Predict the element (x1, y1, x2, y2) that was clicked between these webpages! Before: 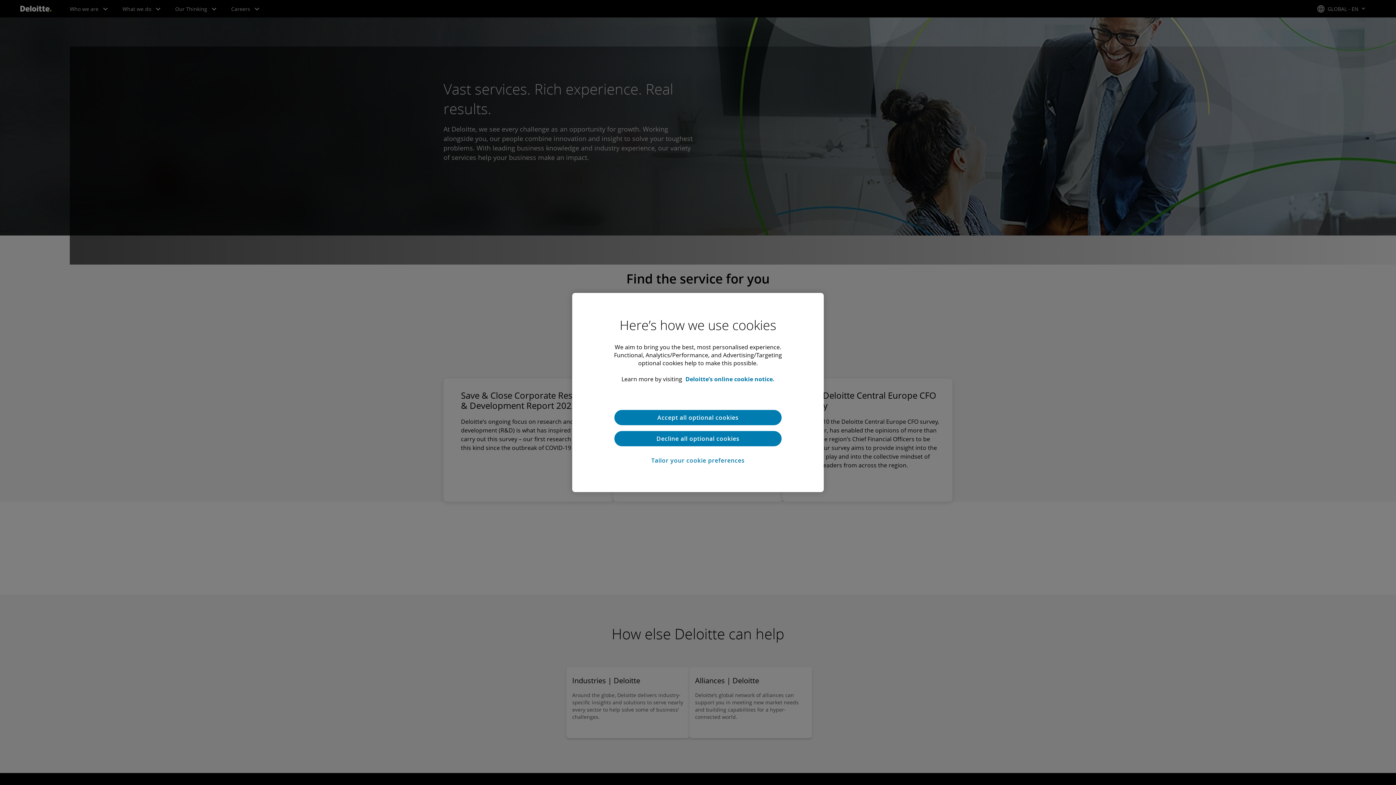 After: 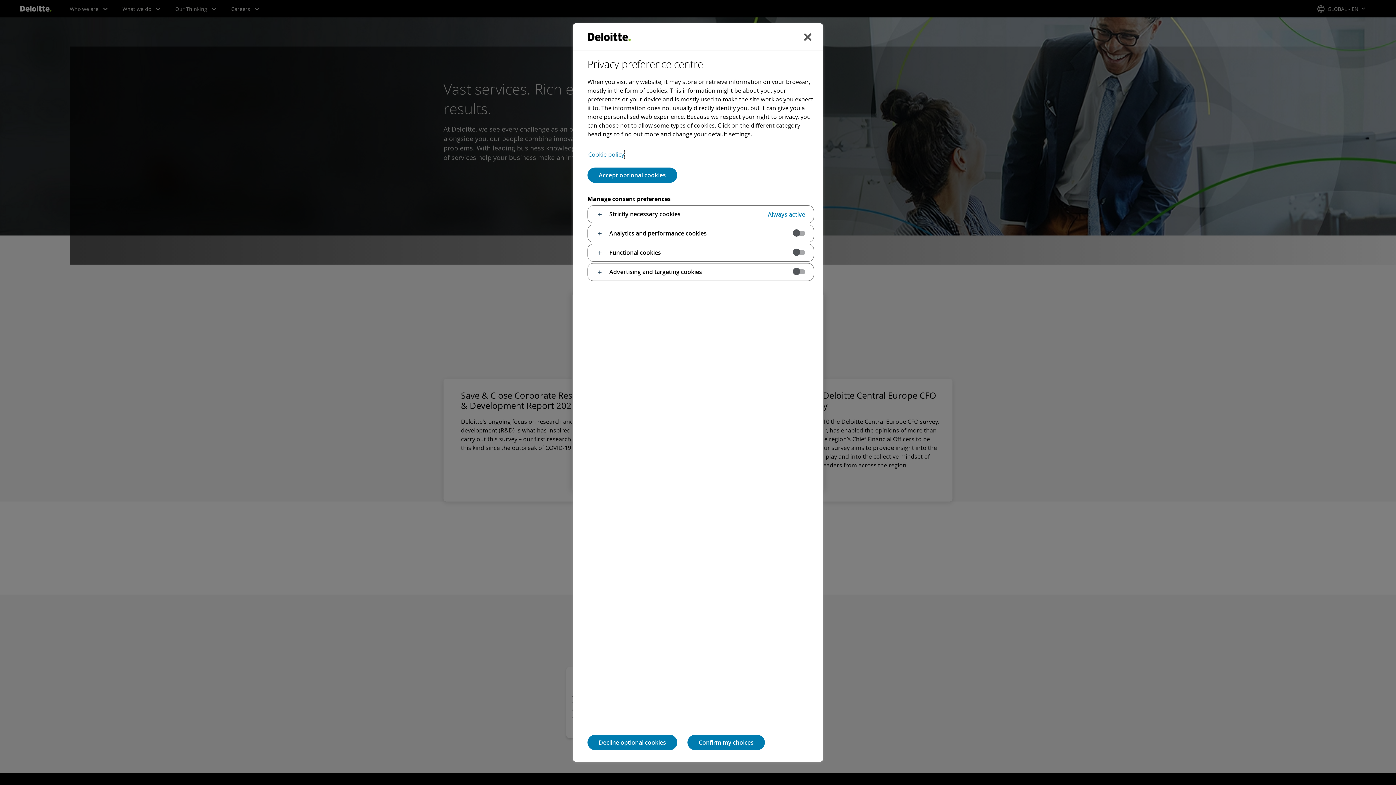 Action: label: Tailor your cookie preferences bbox: (651, 452, 744, 469)